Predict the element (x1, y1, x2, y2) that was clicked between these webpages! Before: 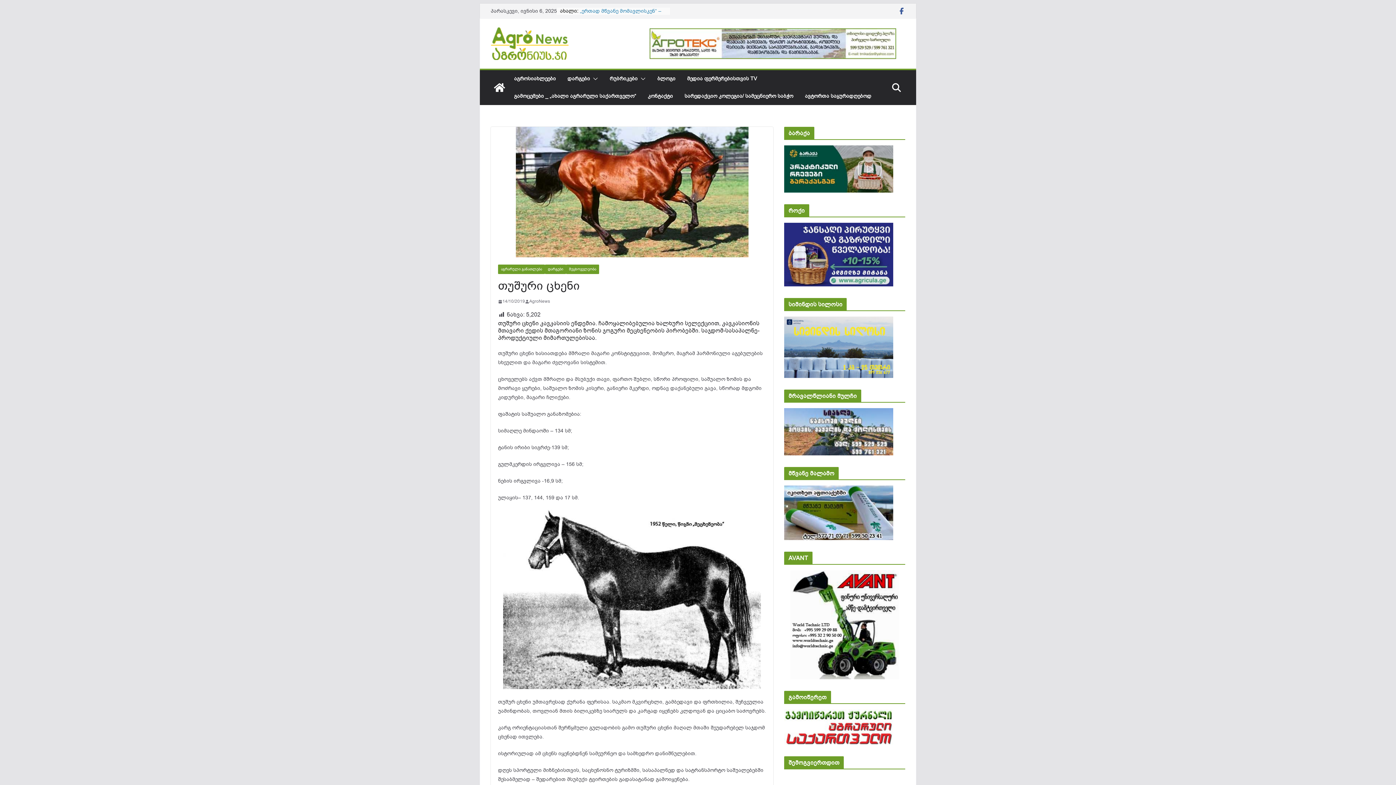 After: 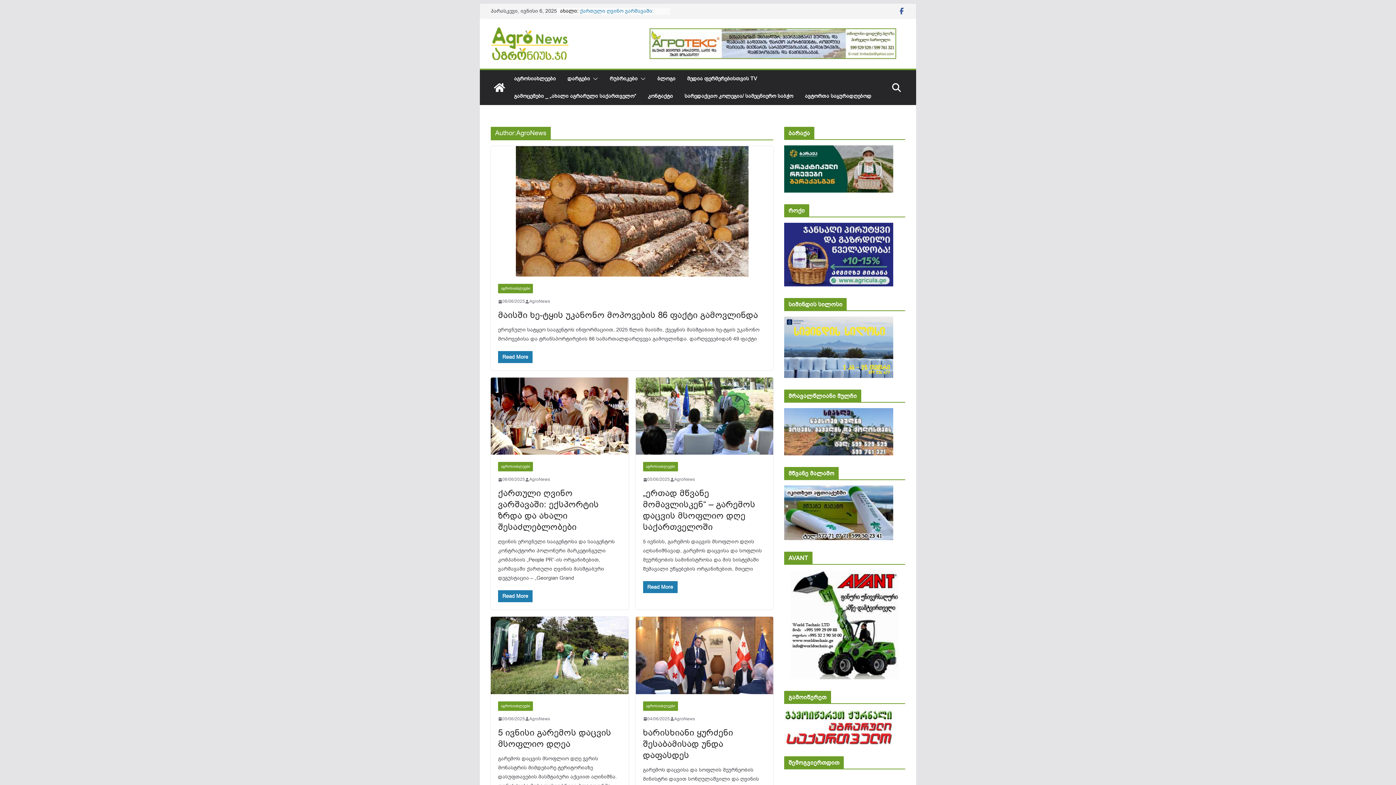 Action: label: AgroNews bbox: (529, 297, 550, 305)